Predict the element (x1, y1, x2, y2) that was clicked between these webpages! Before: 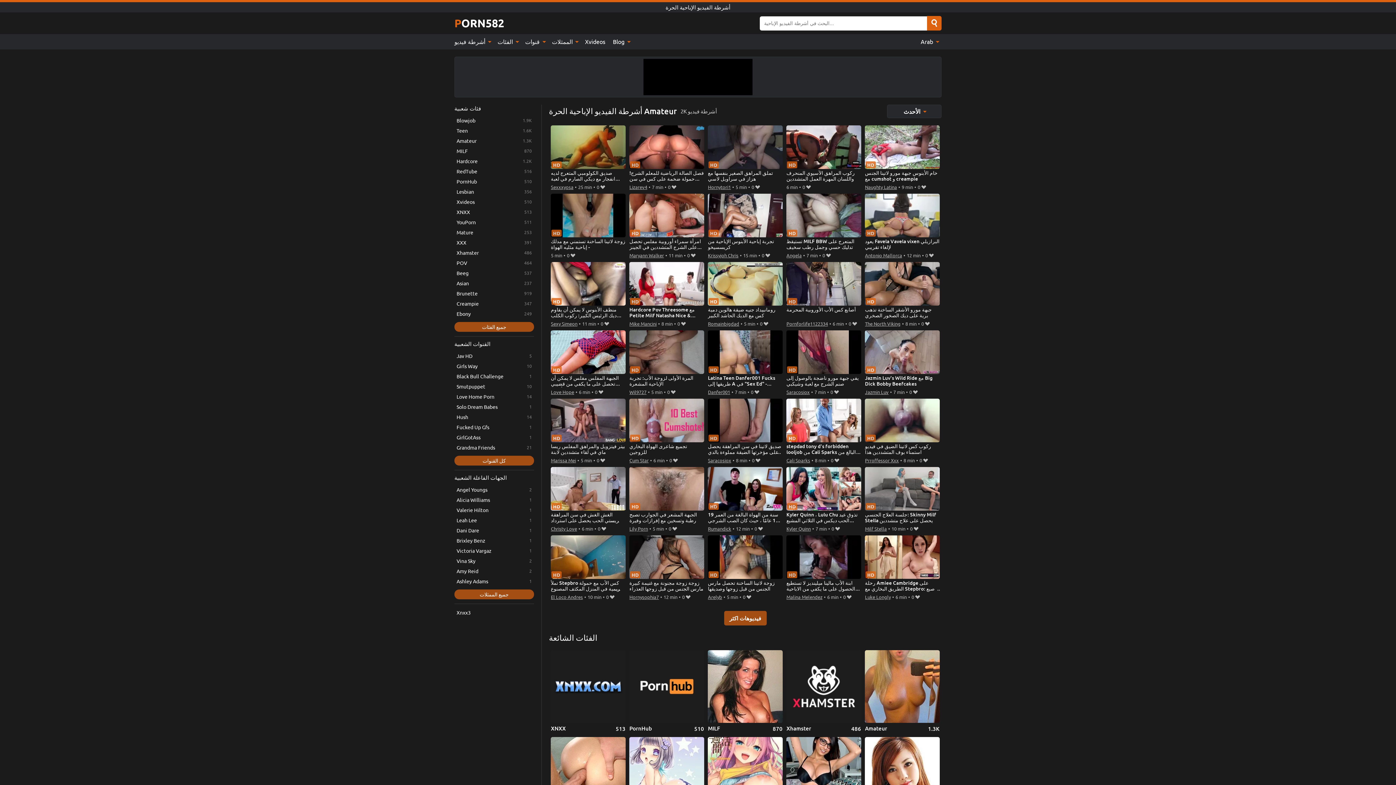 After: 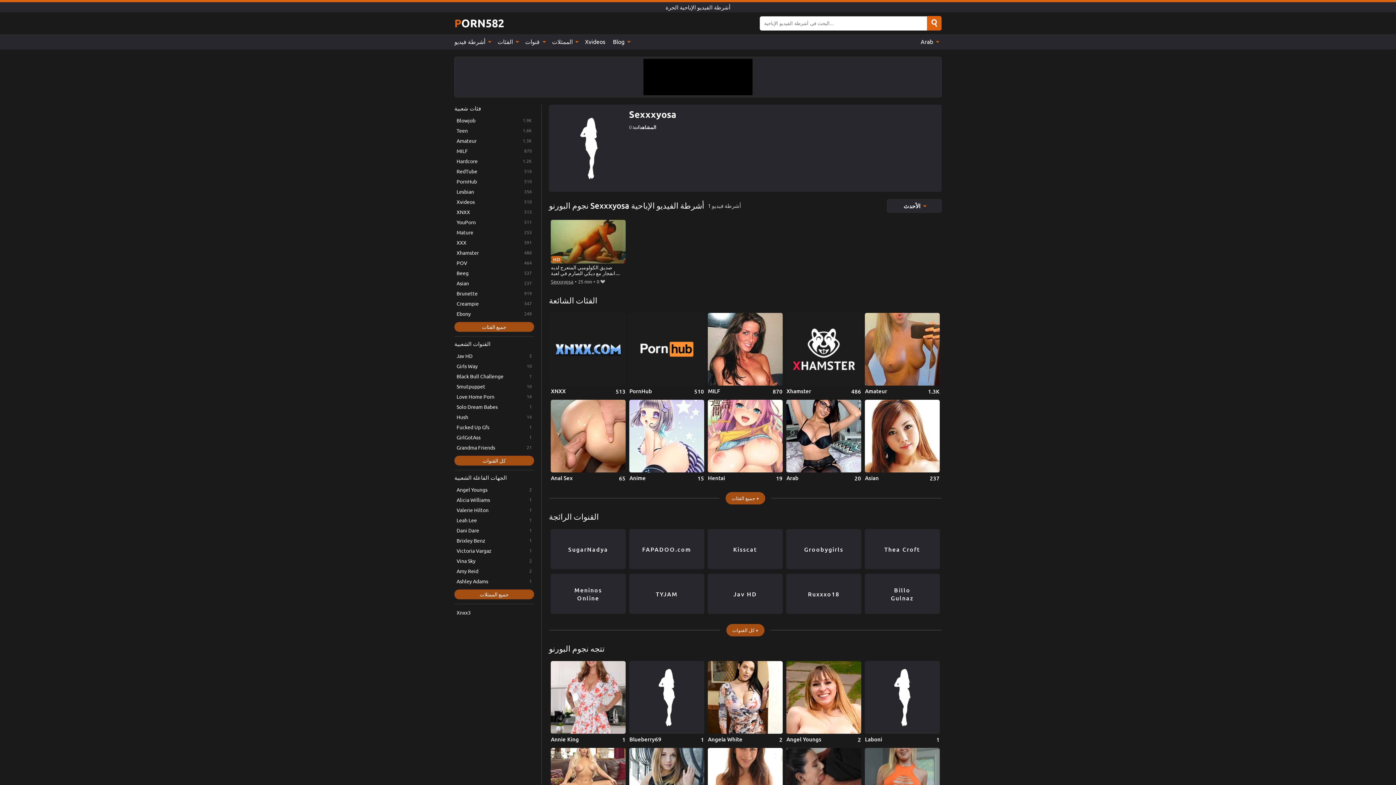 Action: bbox: (551, 182, 573, 191) label: Sexxxyosa